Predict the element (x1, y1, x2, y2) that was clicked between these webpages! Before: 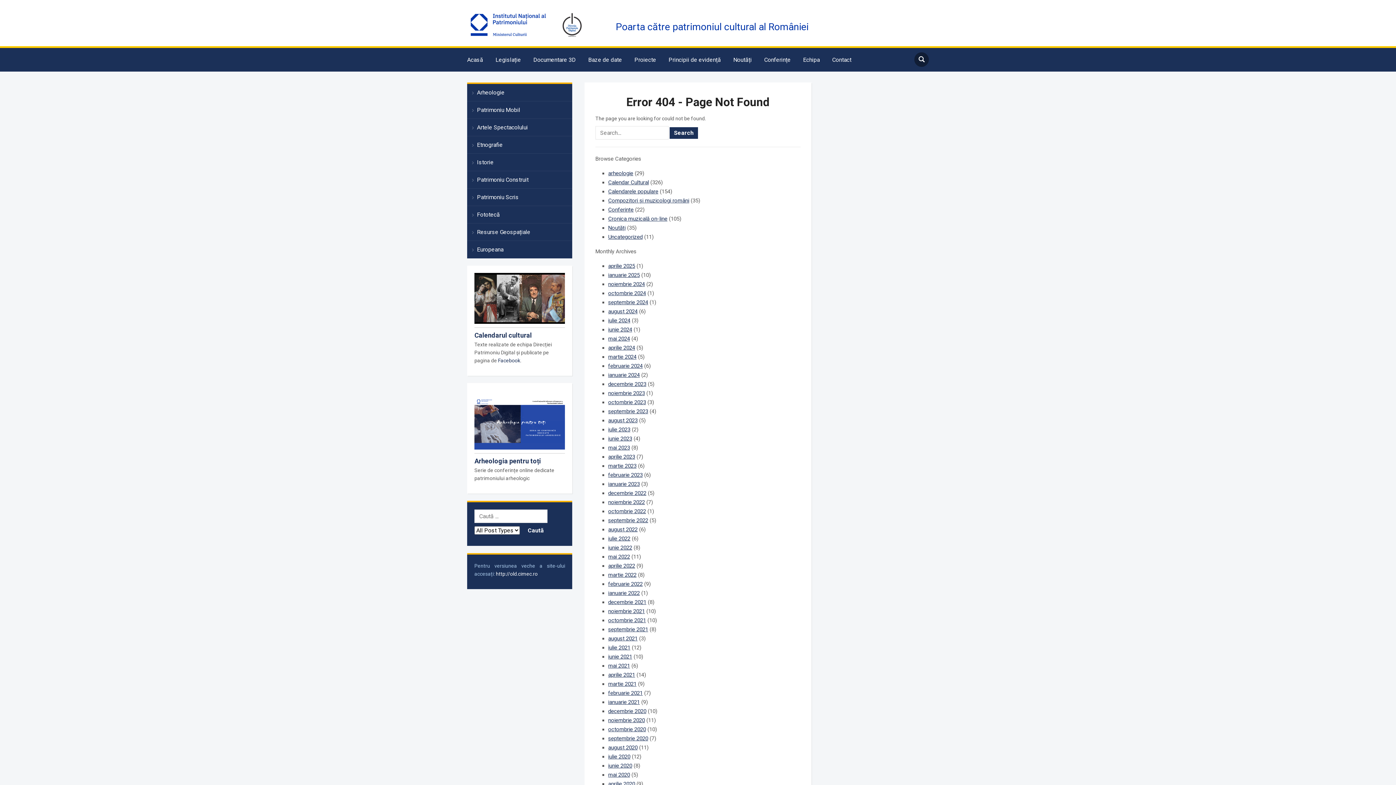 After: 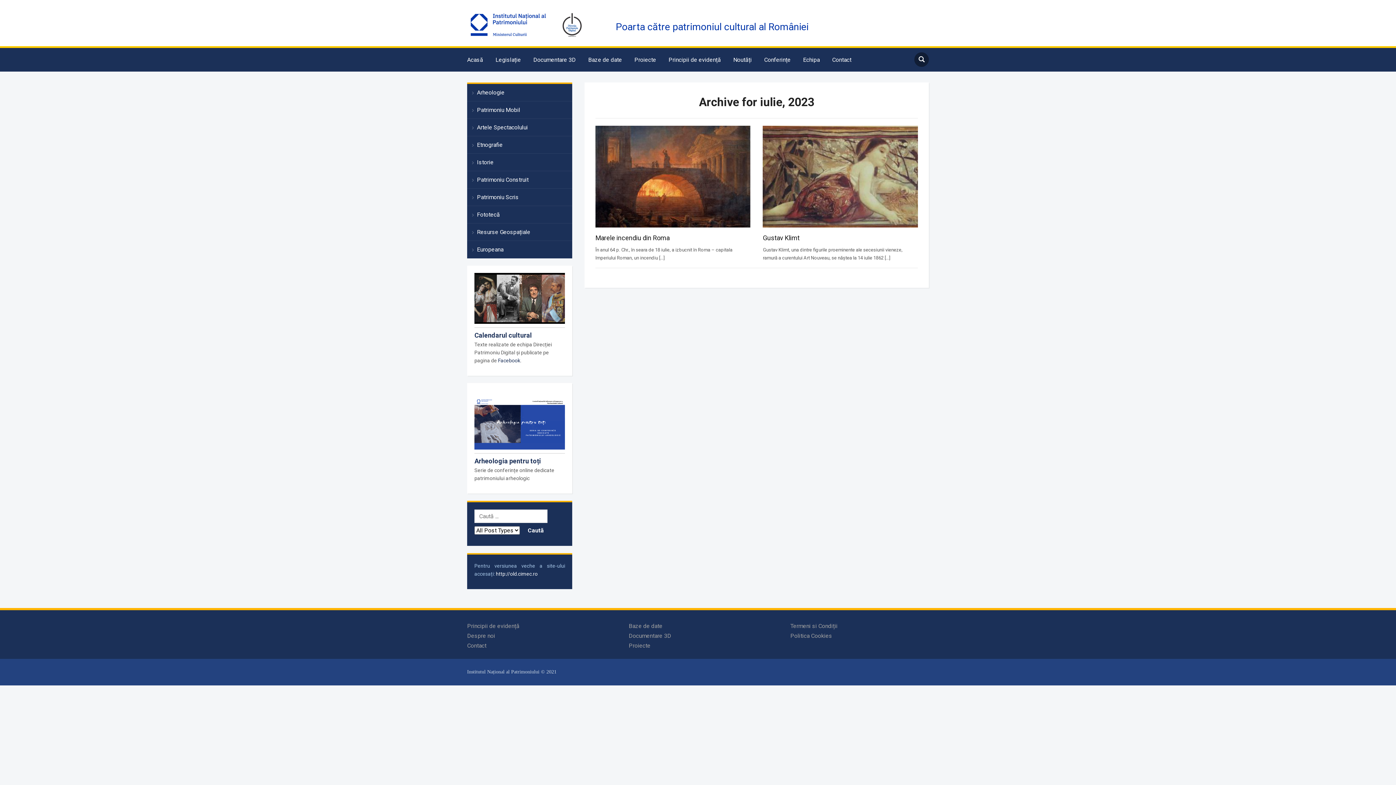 Action: bbox: (608, 426, 630, 433) label: iulie 2023